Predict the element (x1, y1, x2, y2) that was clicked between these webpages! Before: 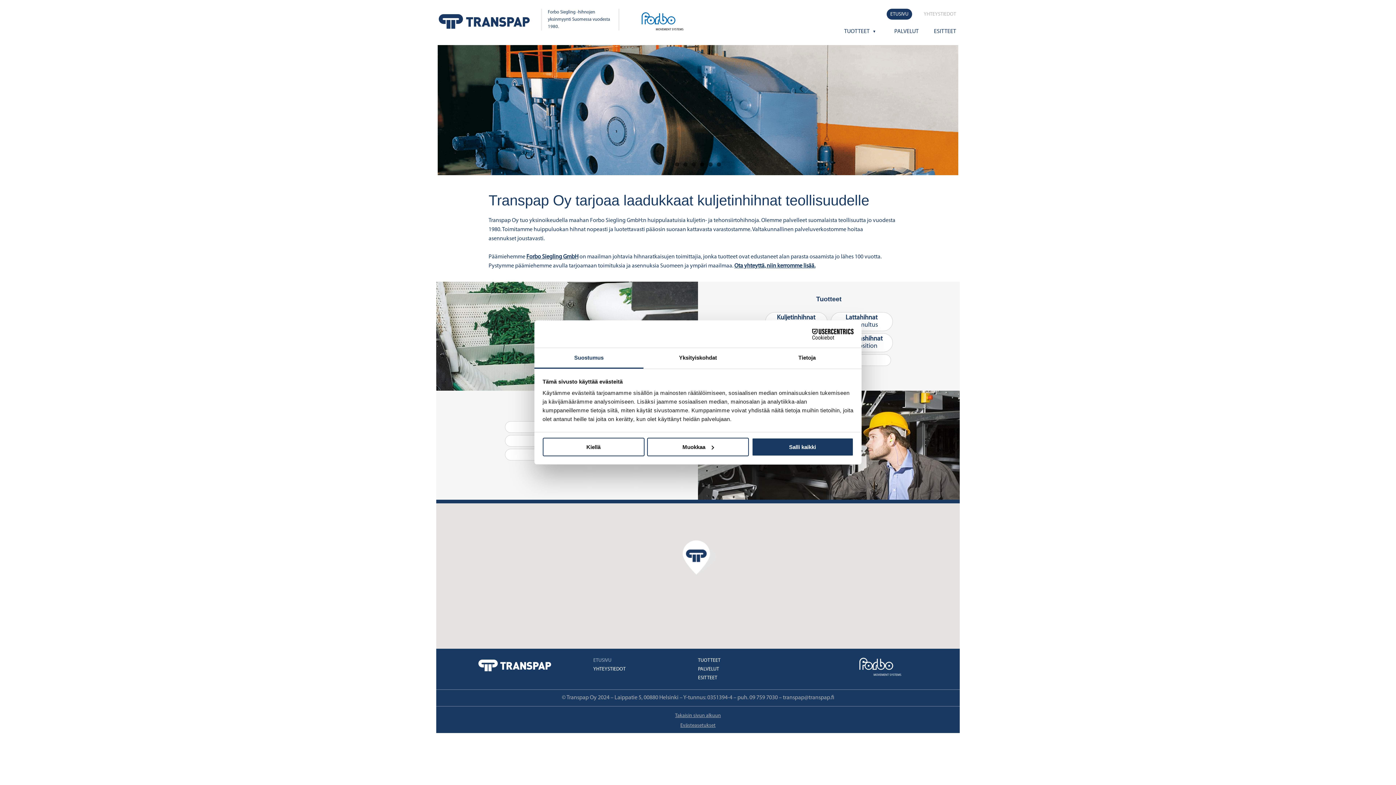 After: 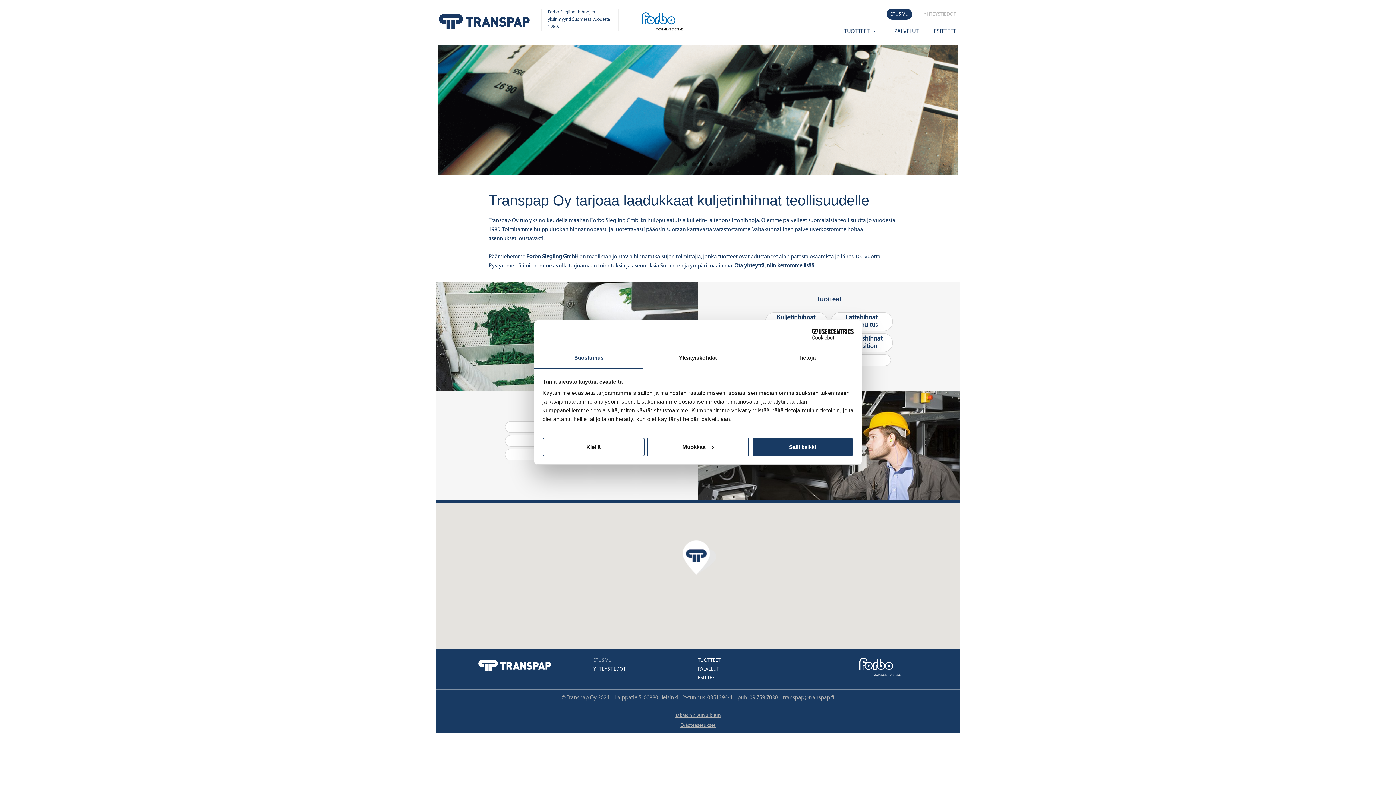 Action: bbox: (438, 18, 529, 24)